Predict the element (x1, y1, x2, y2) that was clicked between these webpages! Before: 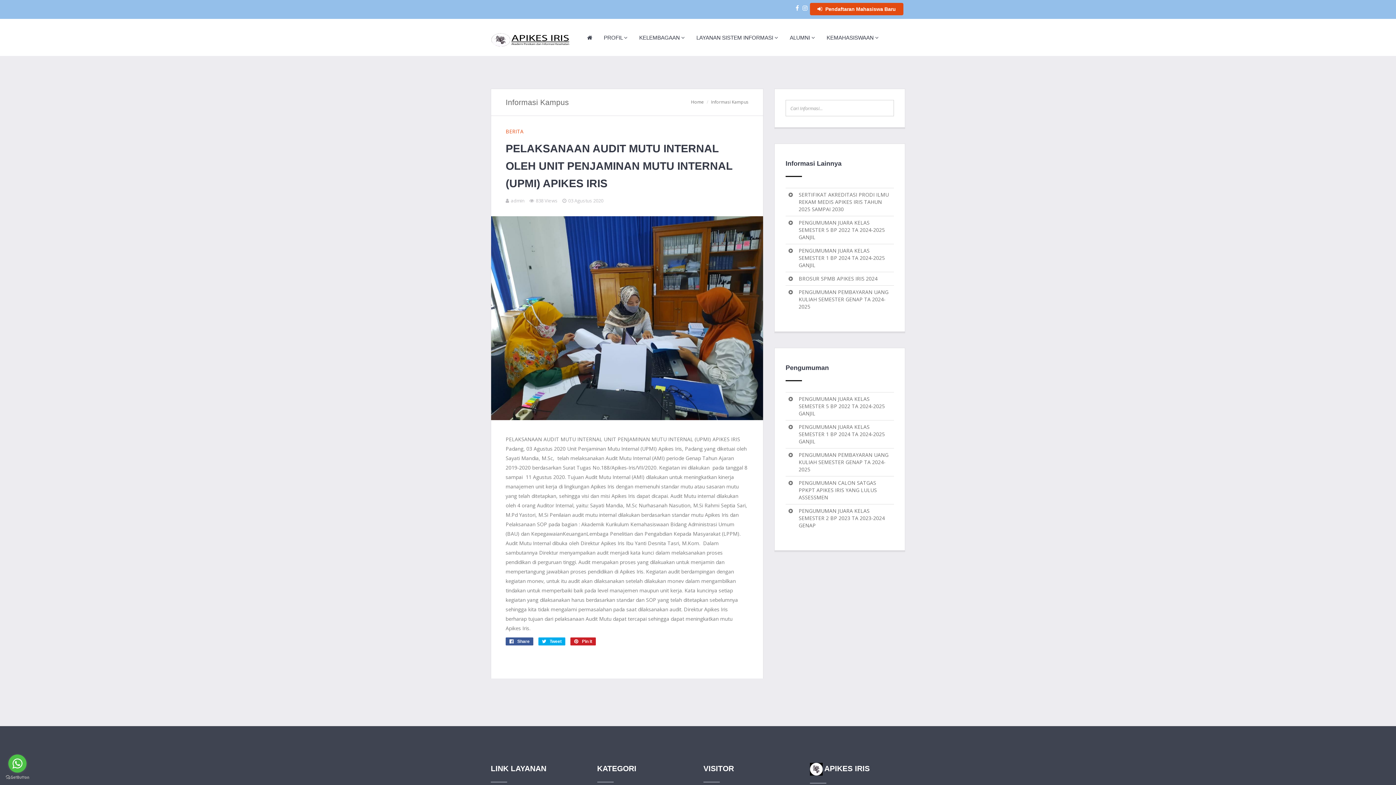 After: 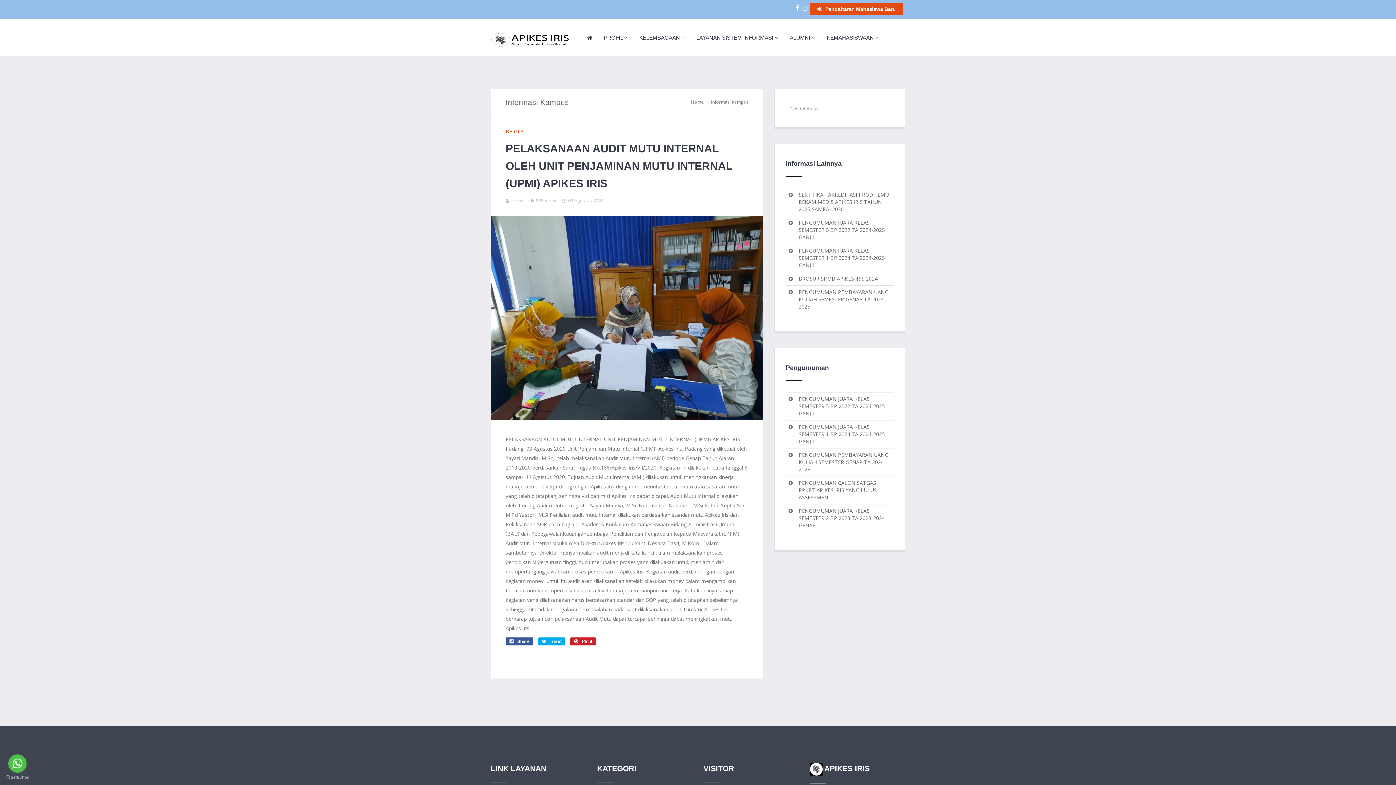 Action: bbox: (505, 126, 748, 136) label: BERITA